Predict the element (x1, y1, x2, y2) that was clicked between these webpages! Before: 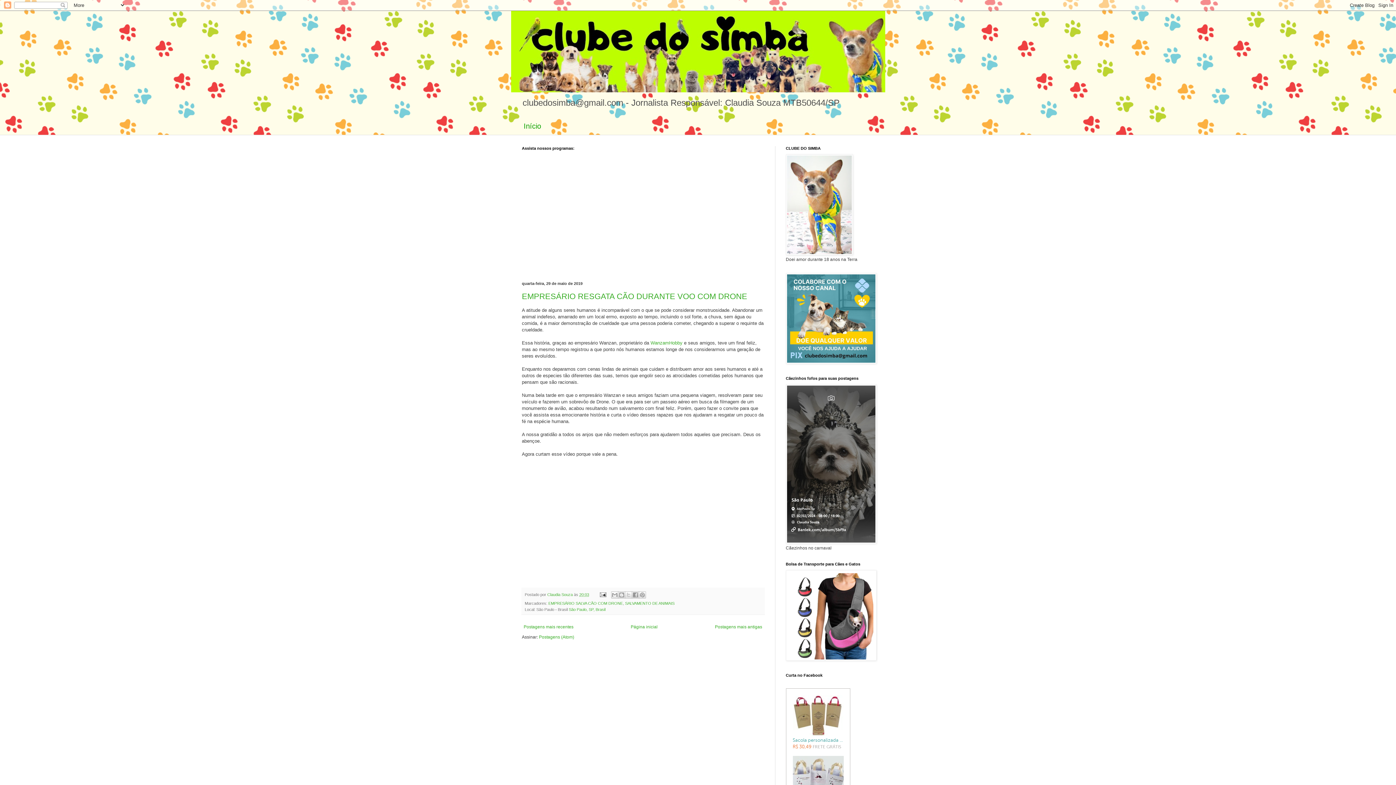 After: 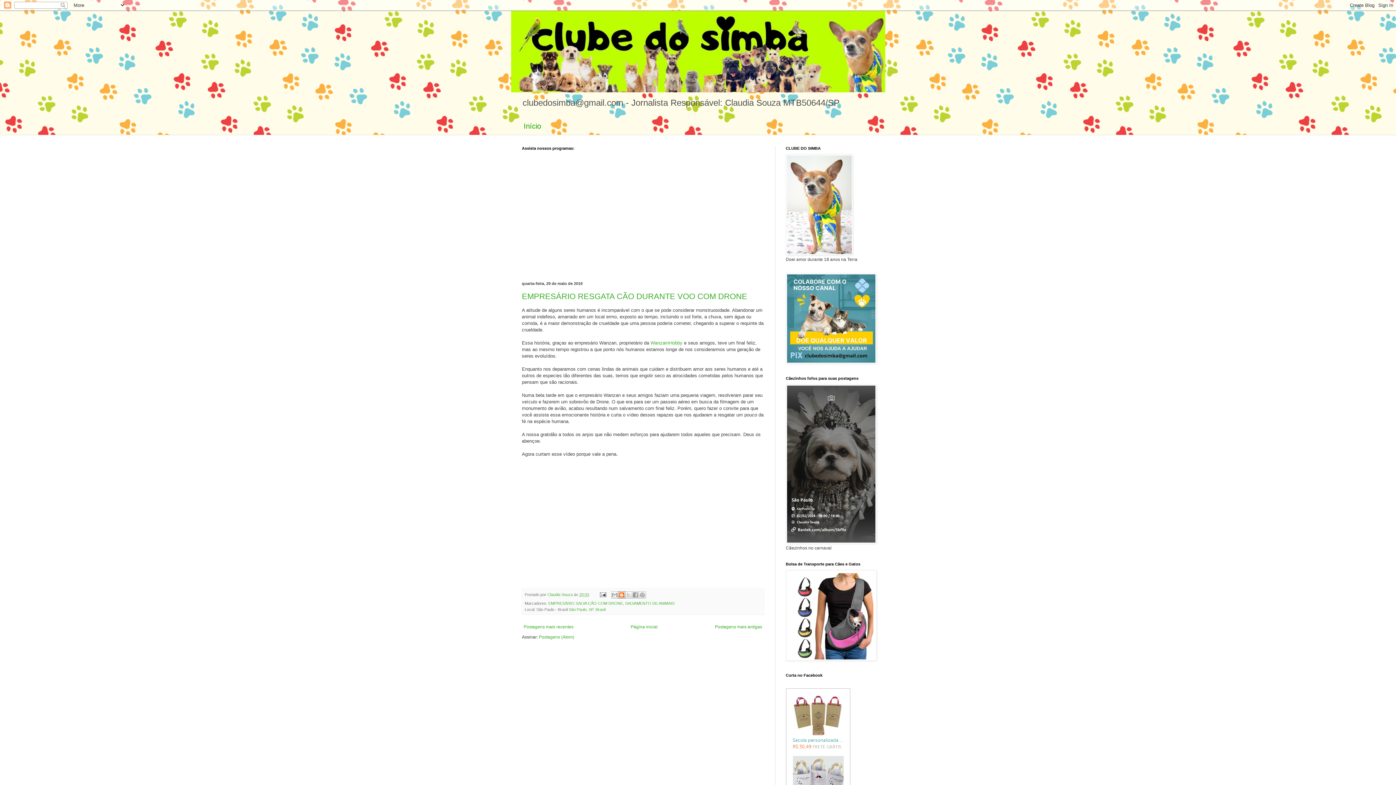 Action: label: Postar no blog! bbox: (618, 591, 625, 598)